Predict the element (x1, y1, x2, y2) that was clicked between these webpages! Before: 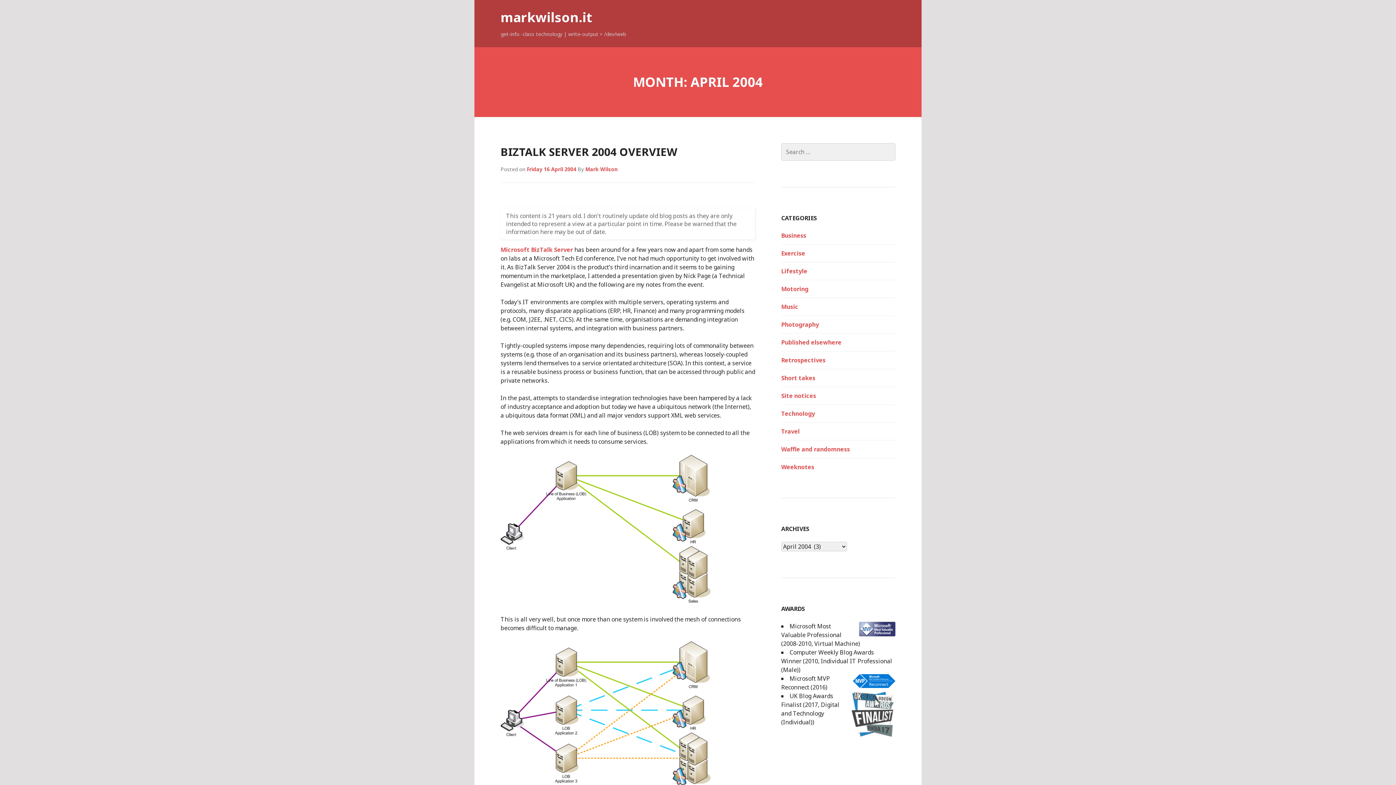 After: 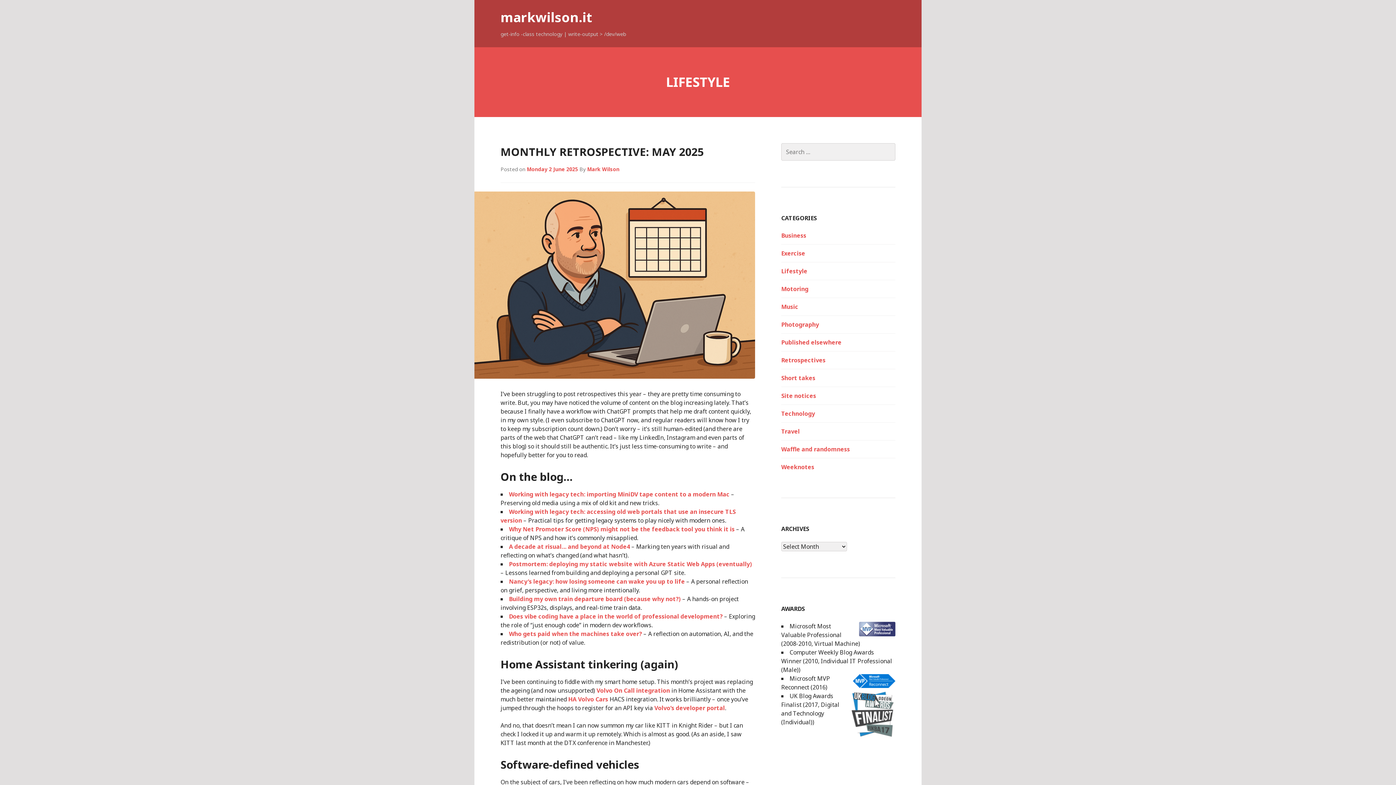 Action: bbox: (781, 267, 807, 275) label: Lifestyle